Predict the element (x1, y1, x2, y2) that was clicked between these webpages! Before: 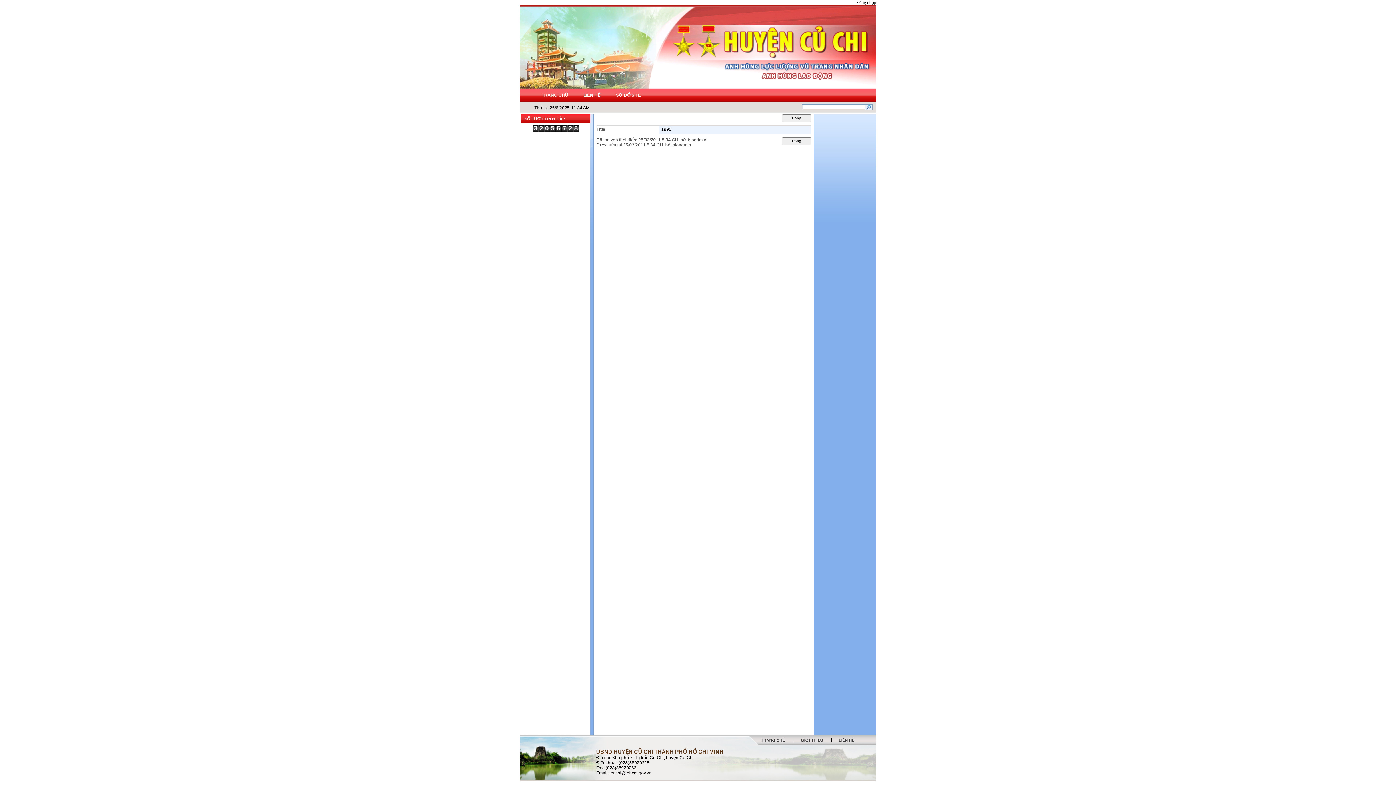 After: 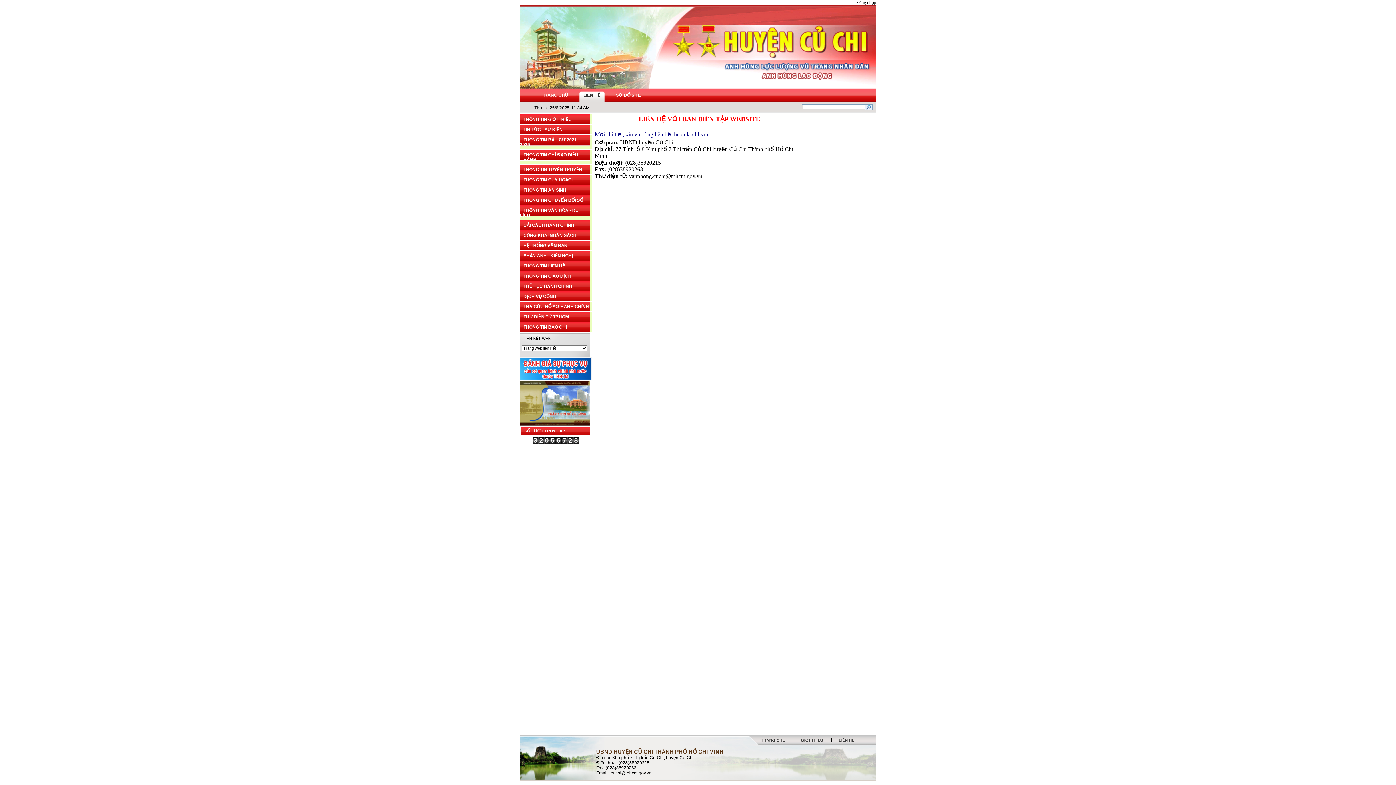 Action: bbox: (576, 89, 608, 101) label: LIÊN HỆ